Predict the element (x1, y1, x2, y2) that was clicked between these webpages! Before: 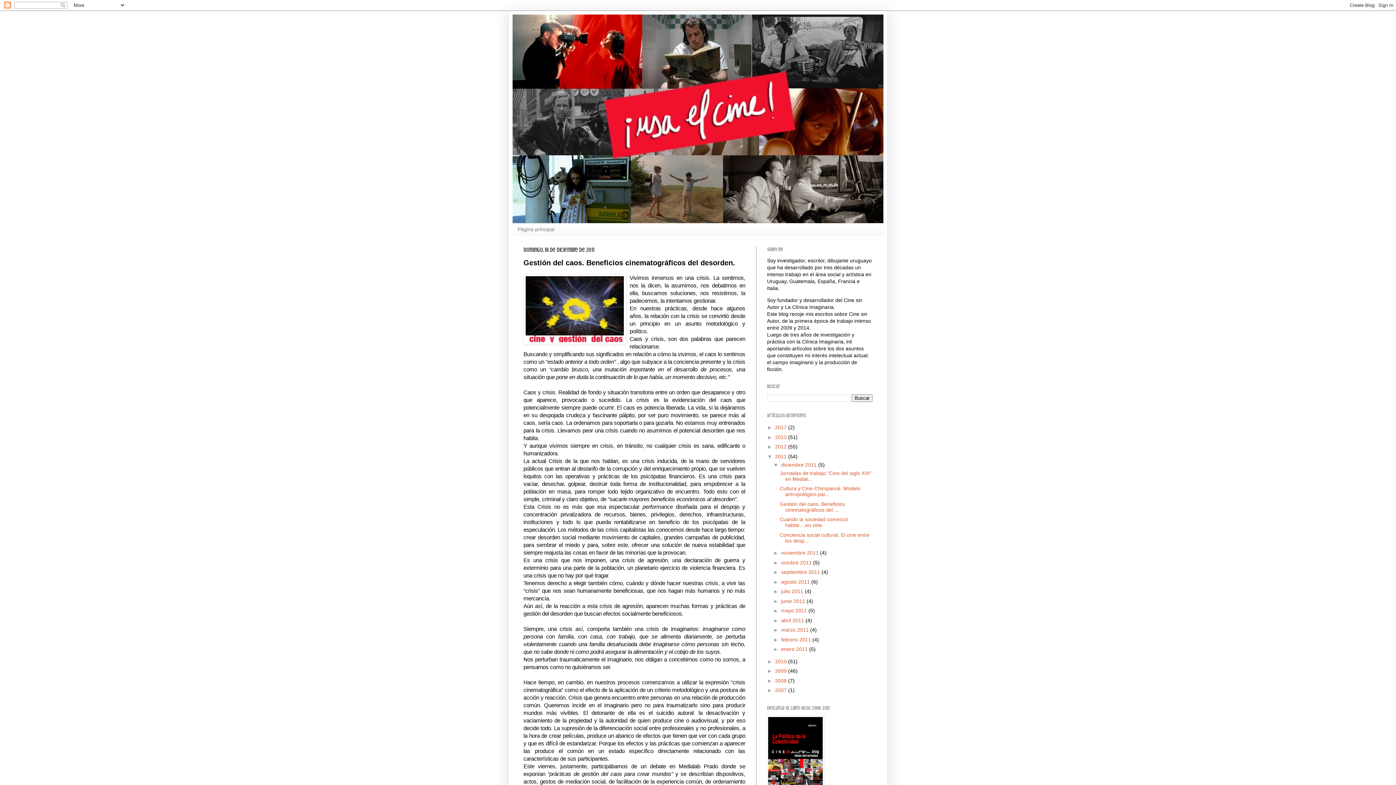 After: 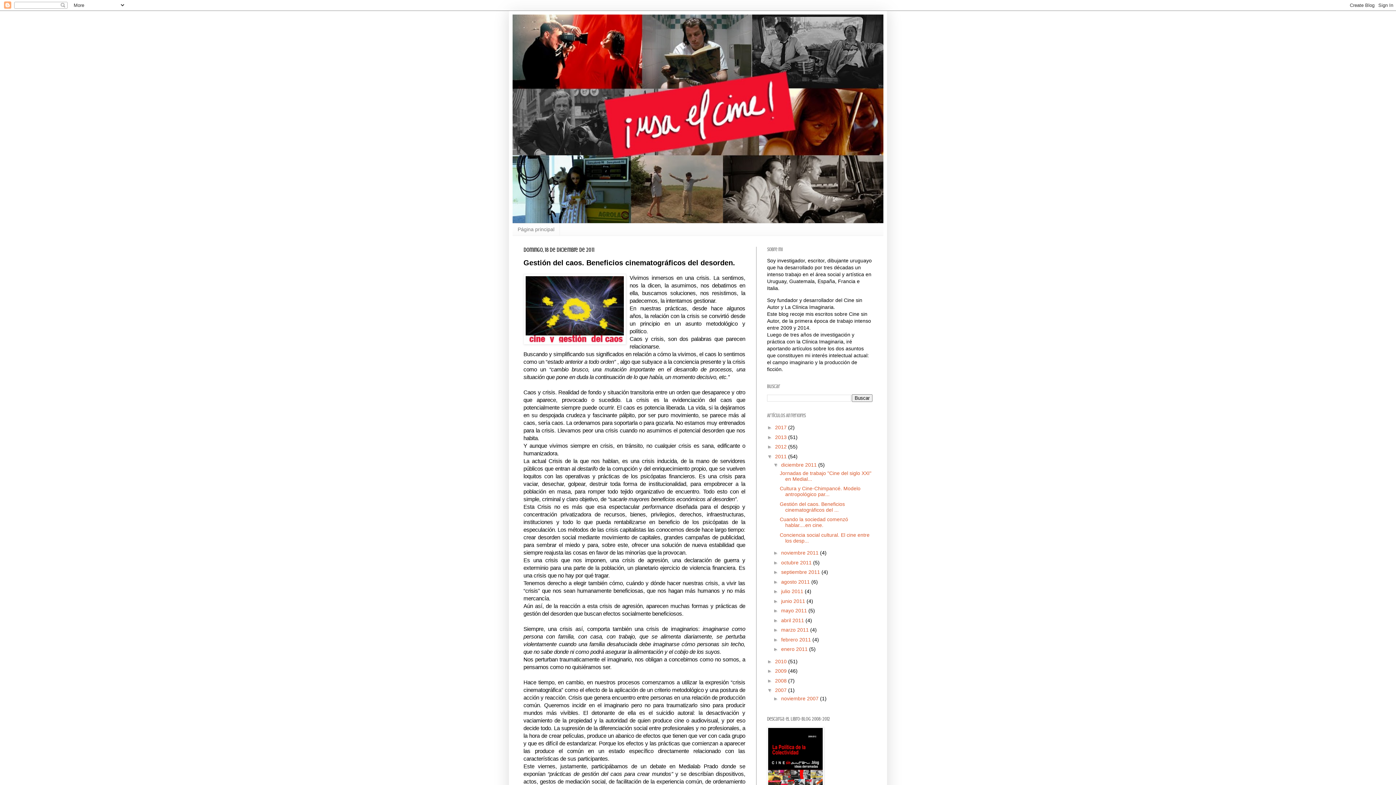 Action: label: ►   bbox: (767, 687, 775, 693)